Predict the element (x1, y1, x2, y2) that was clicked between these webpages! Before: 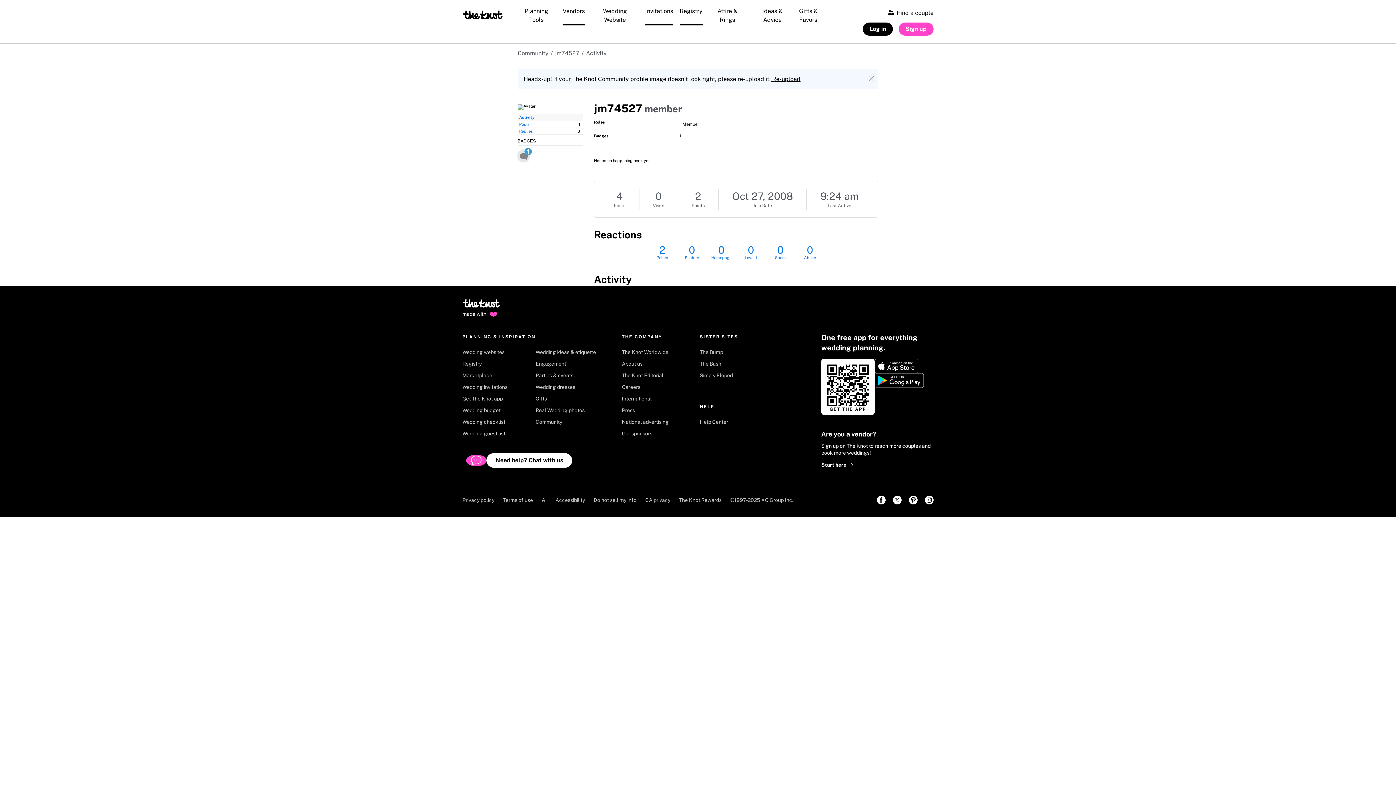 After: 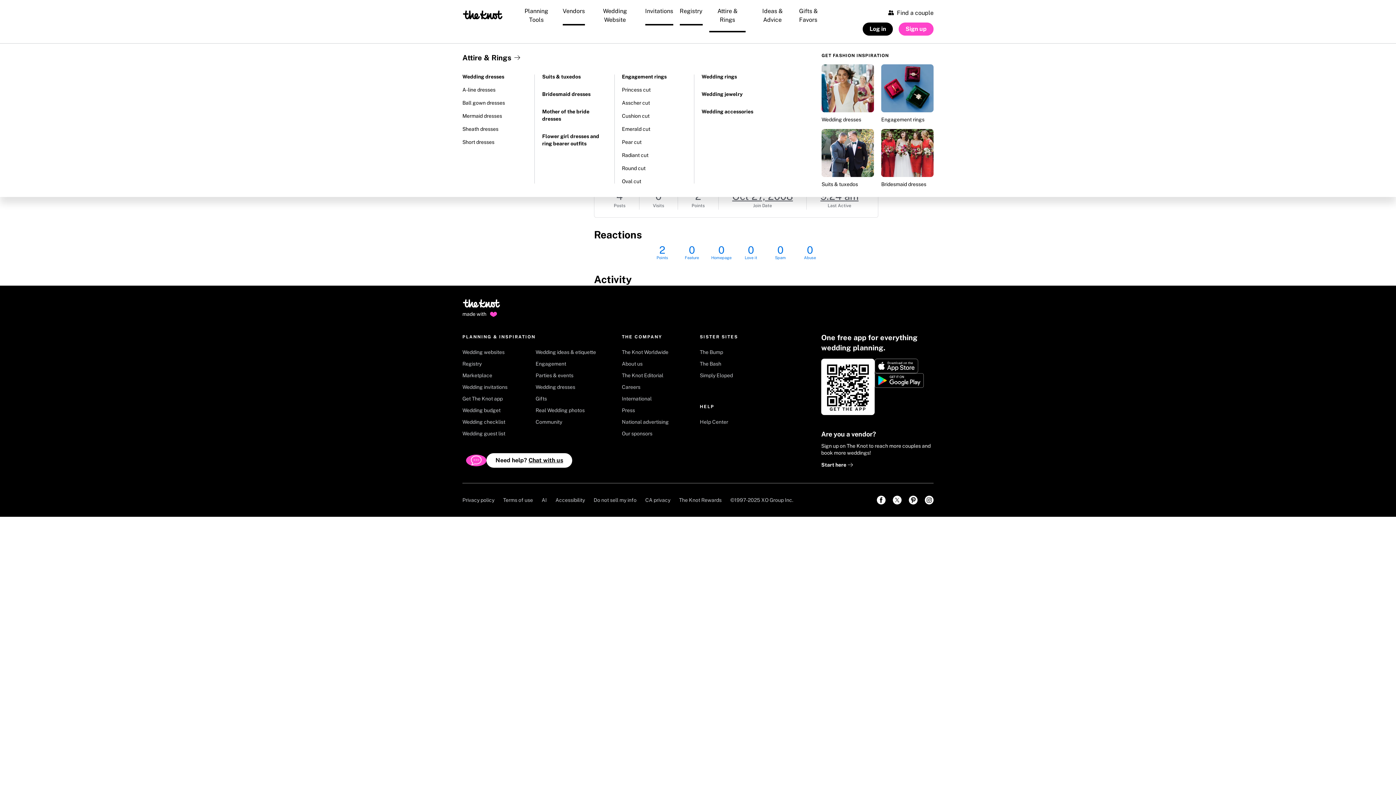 Action: label: Attire & Rings bbox: (707, 1, 747, 32)